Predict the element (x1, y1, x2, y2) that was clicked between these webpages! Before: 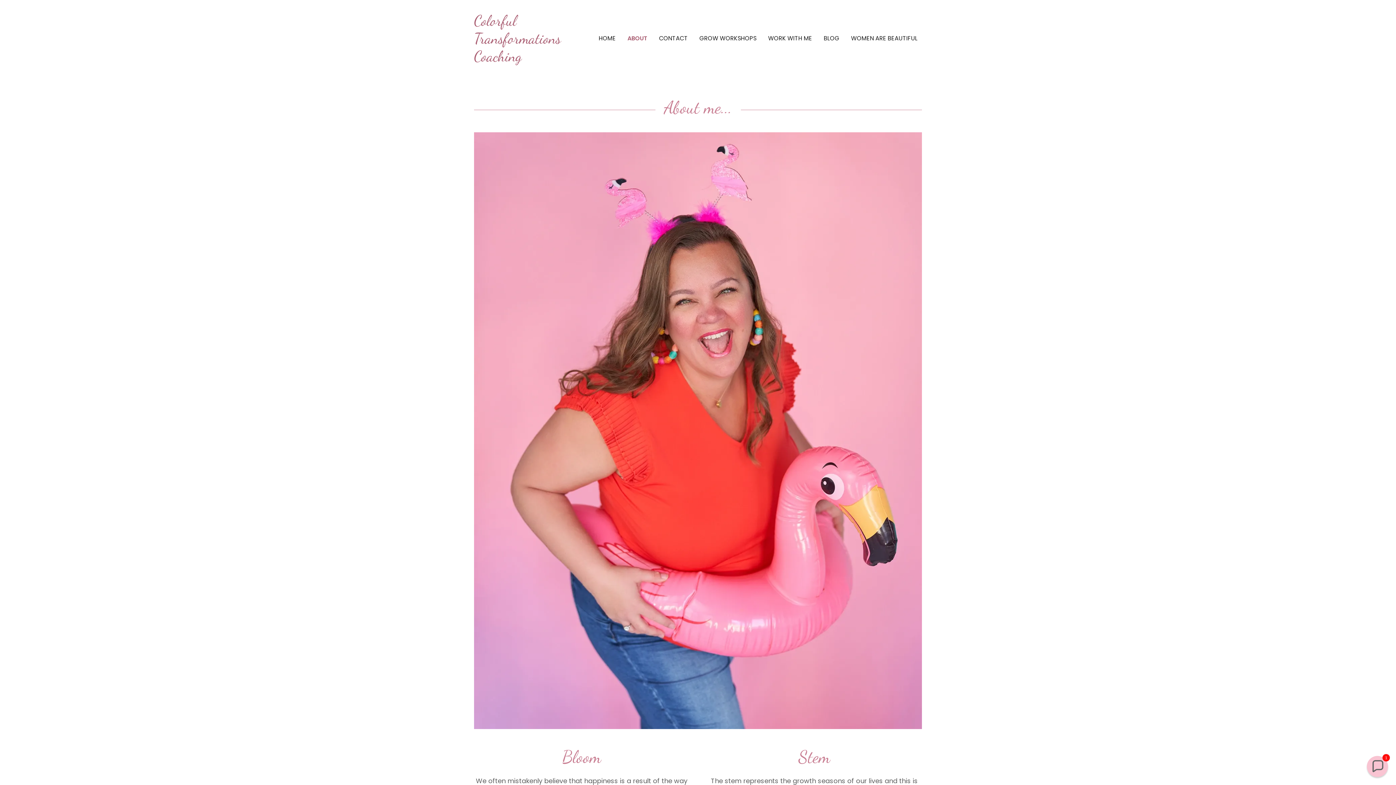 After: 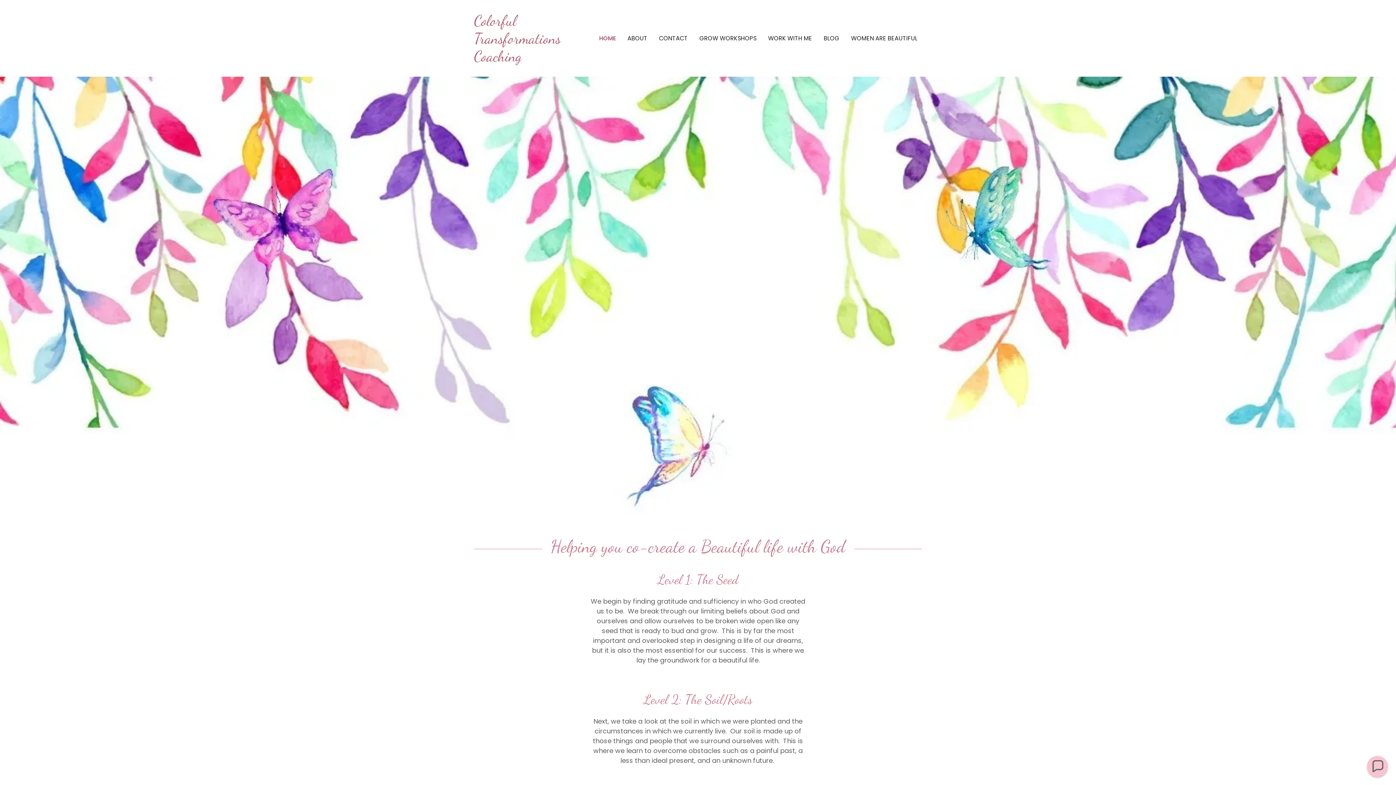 Action: label: HOME bbox: (596, 31, 618, 44)